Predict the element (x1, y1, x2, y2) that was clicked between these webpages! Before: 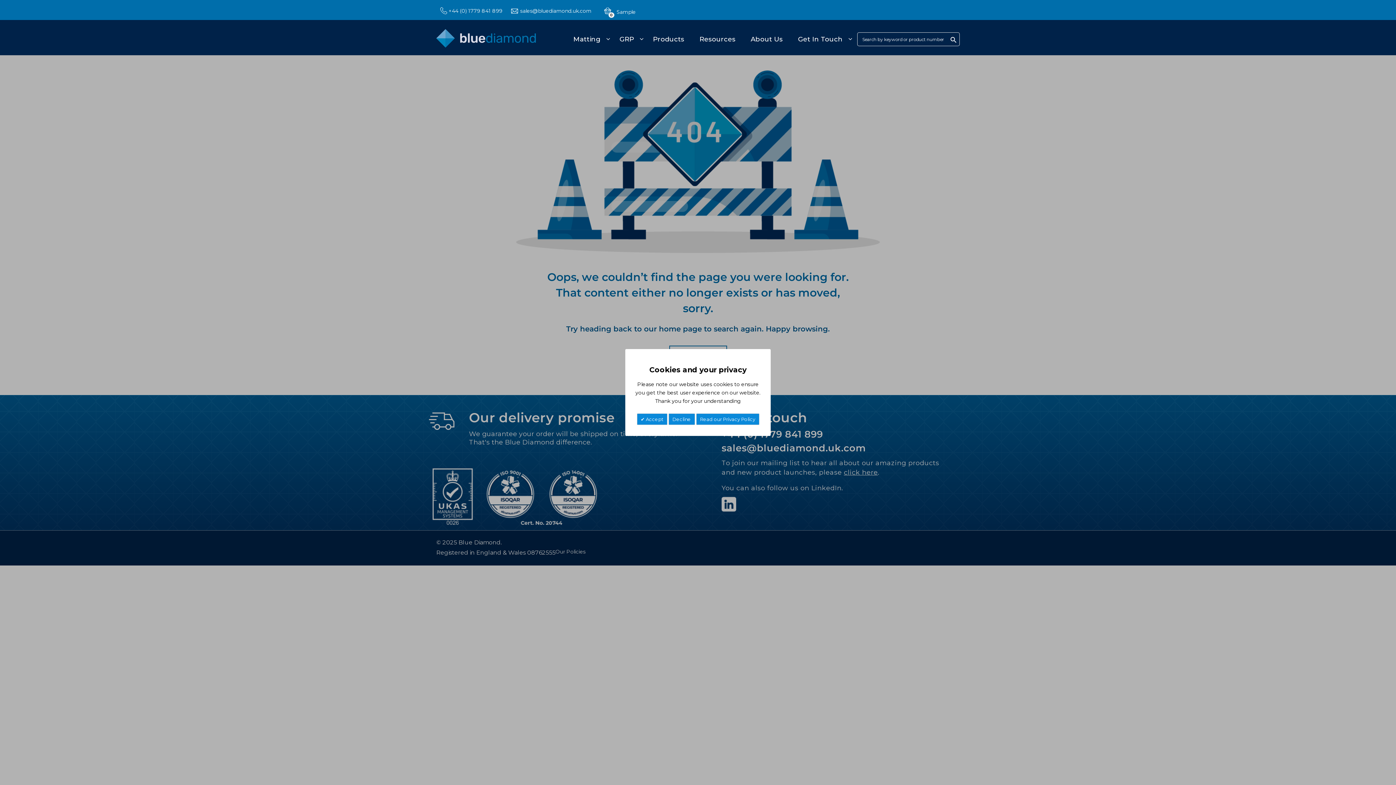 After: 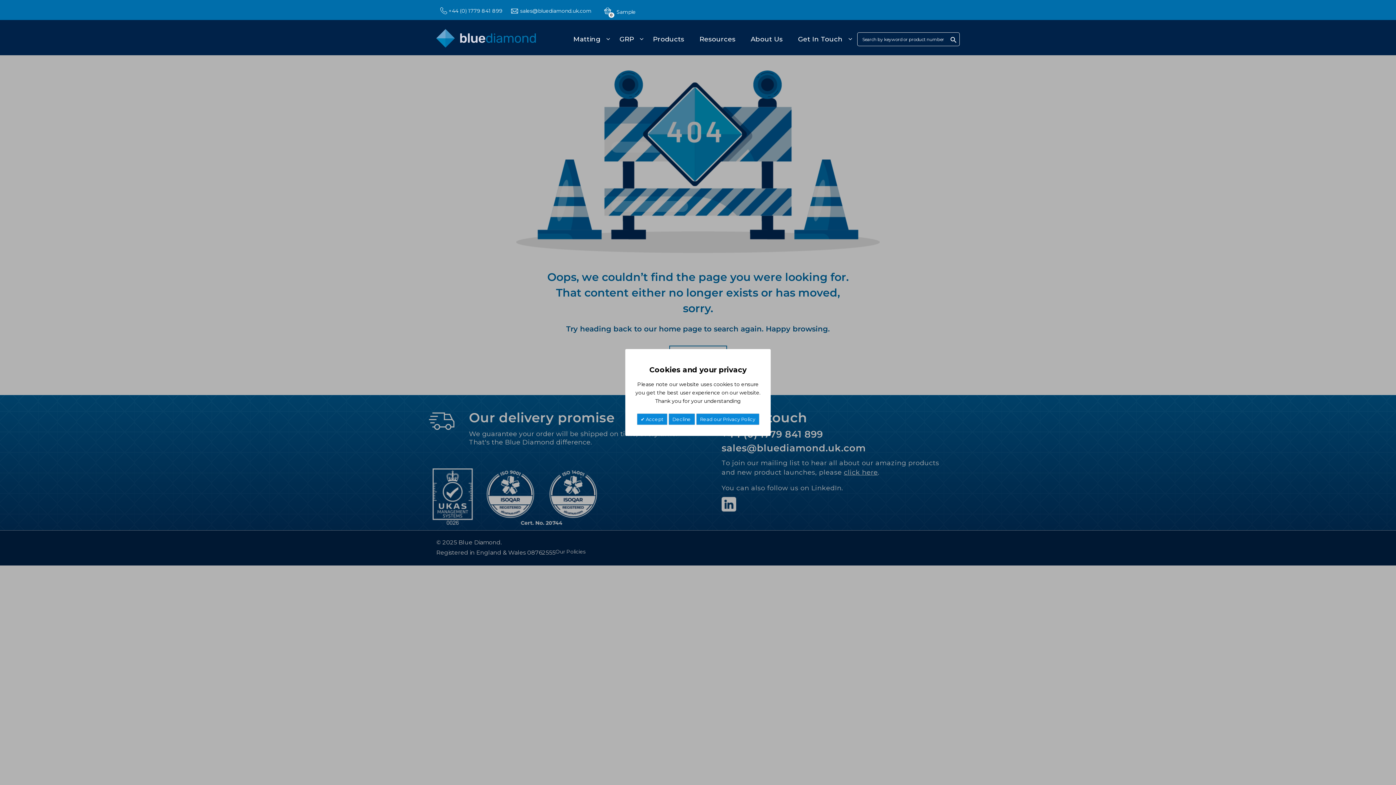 Action: bbox: (448, 7, 502, 14) label: +44 (0) 1779 841 899